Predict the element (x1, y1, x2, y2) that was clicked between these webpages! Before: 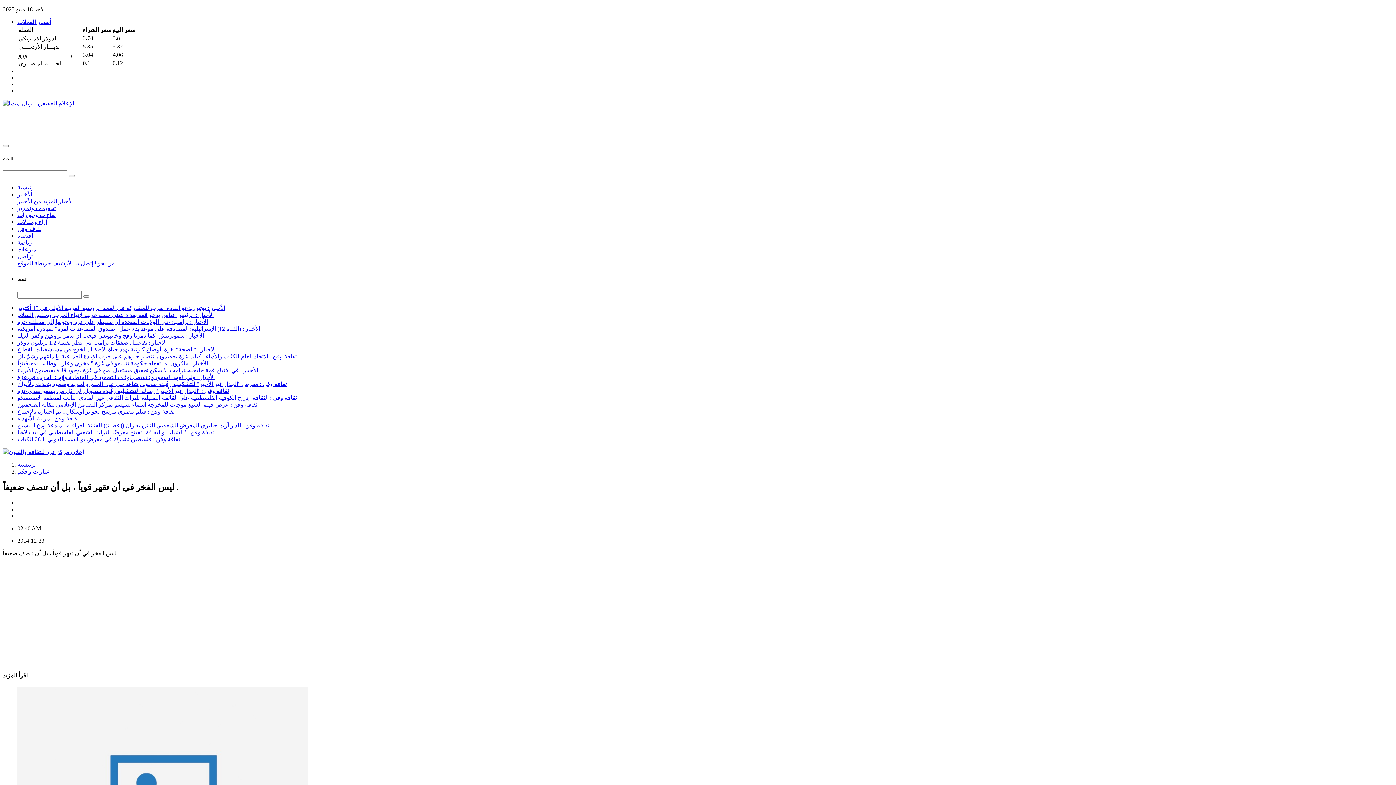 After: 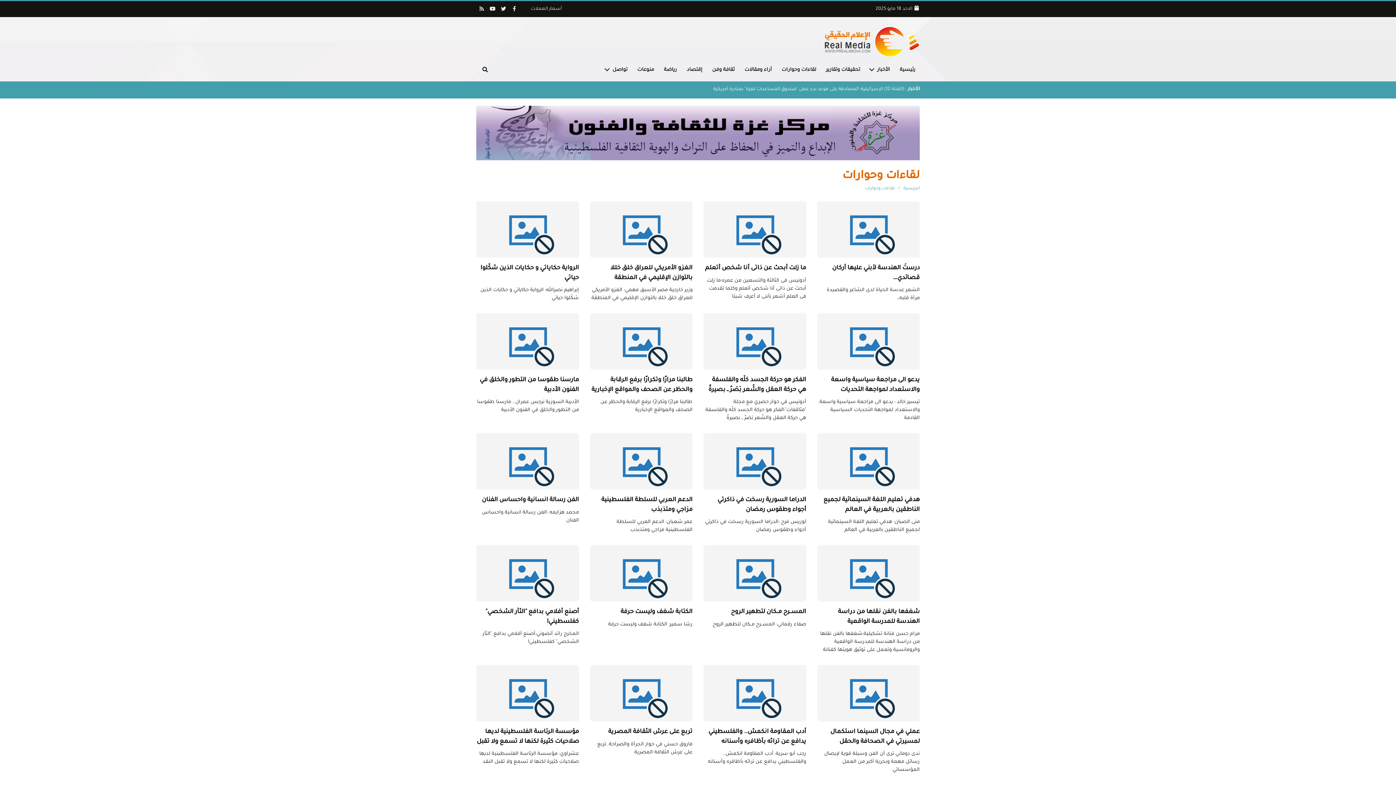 Action: bbox: (17, 211, 56, 218) label: لقاءات وحوارات